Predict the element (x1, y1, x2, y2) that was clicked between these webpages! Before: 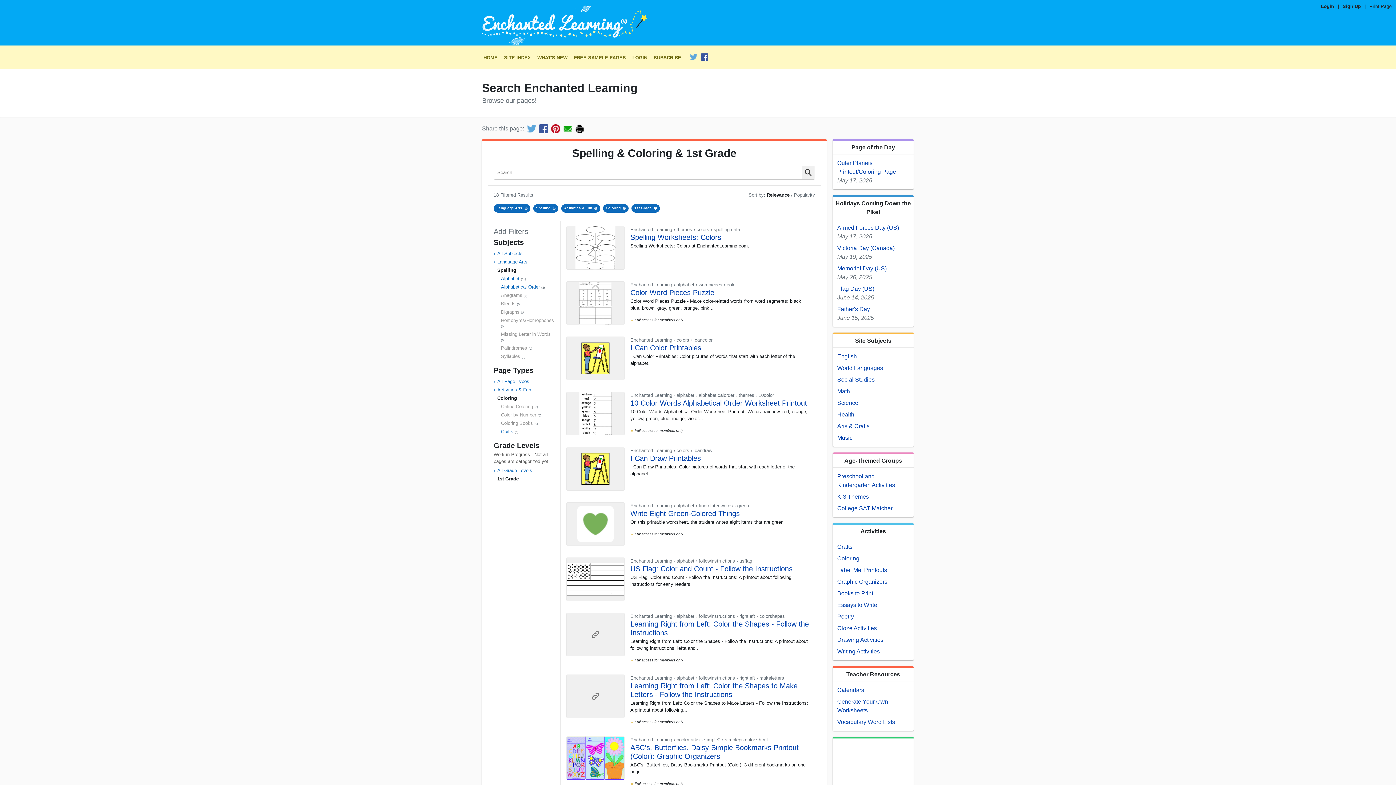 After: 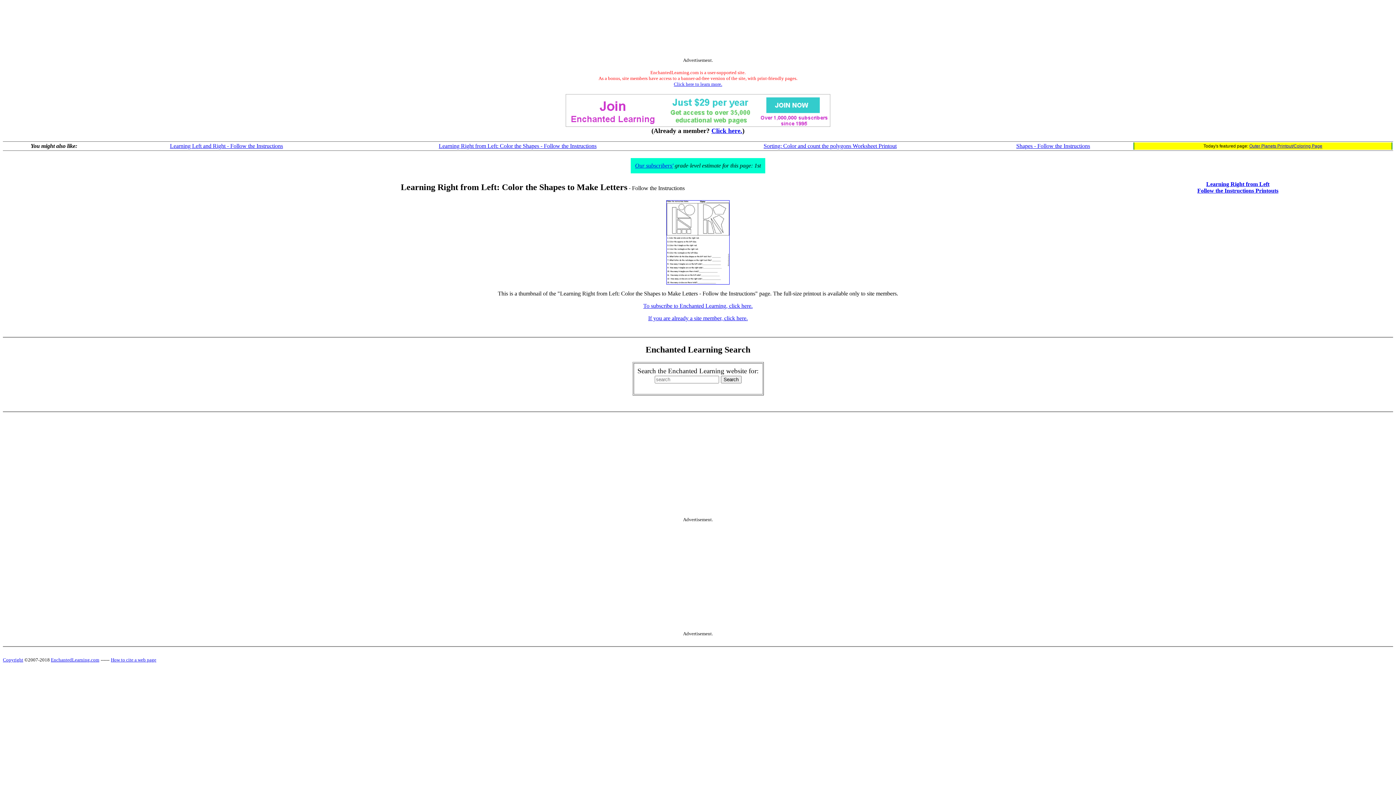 Action: label: Enchanted Learning › alphabet › followinstructions › rightleft › makeletters bbox: (630, 675, 784, 681)